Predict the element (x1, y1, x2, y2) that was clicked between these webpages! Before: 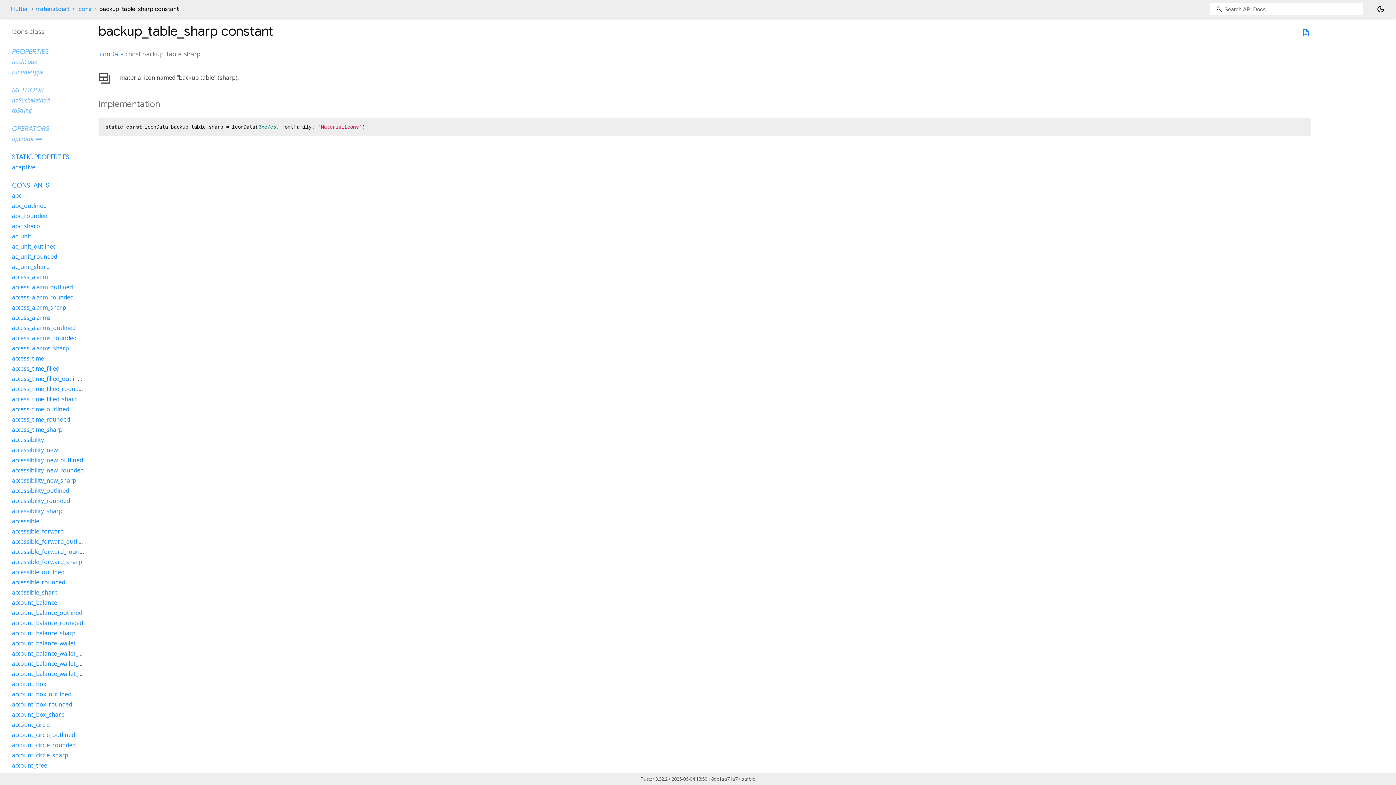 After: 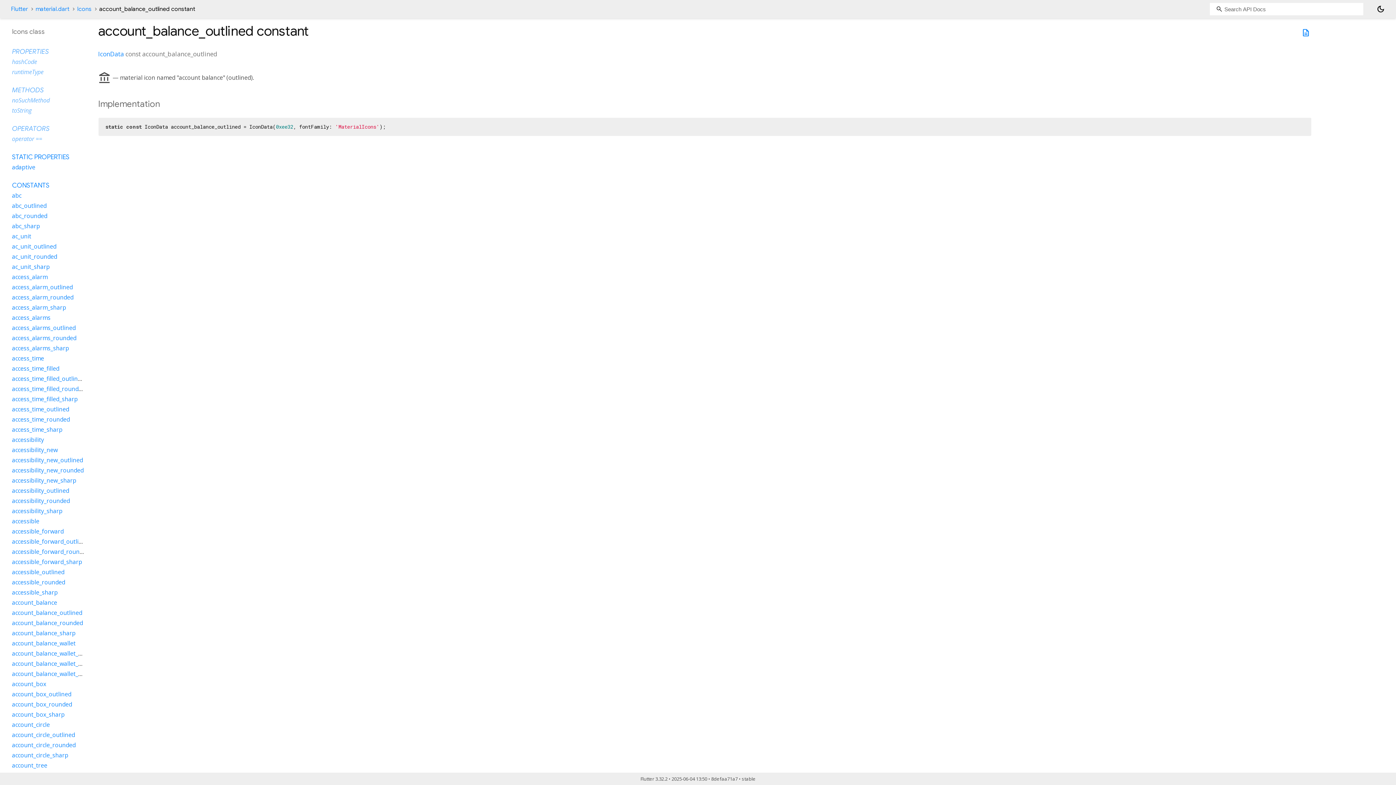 Action: label: account_balance_outlined bbox: (12, 609, 82, 617)